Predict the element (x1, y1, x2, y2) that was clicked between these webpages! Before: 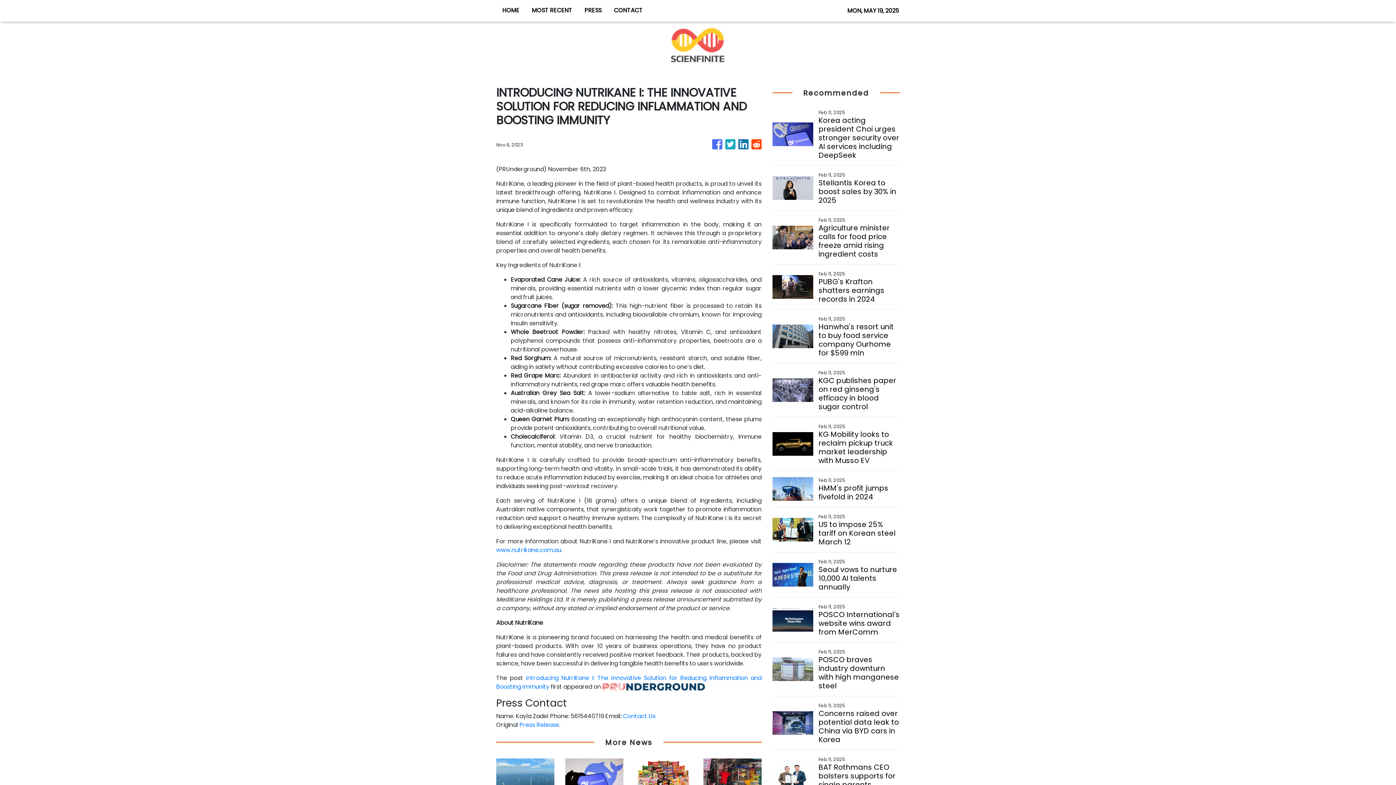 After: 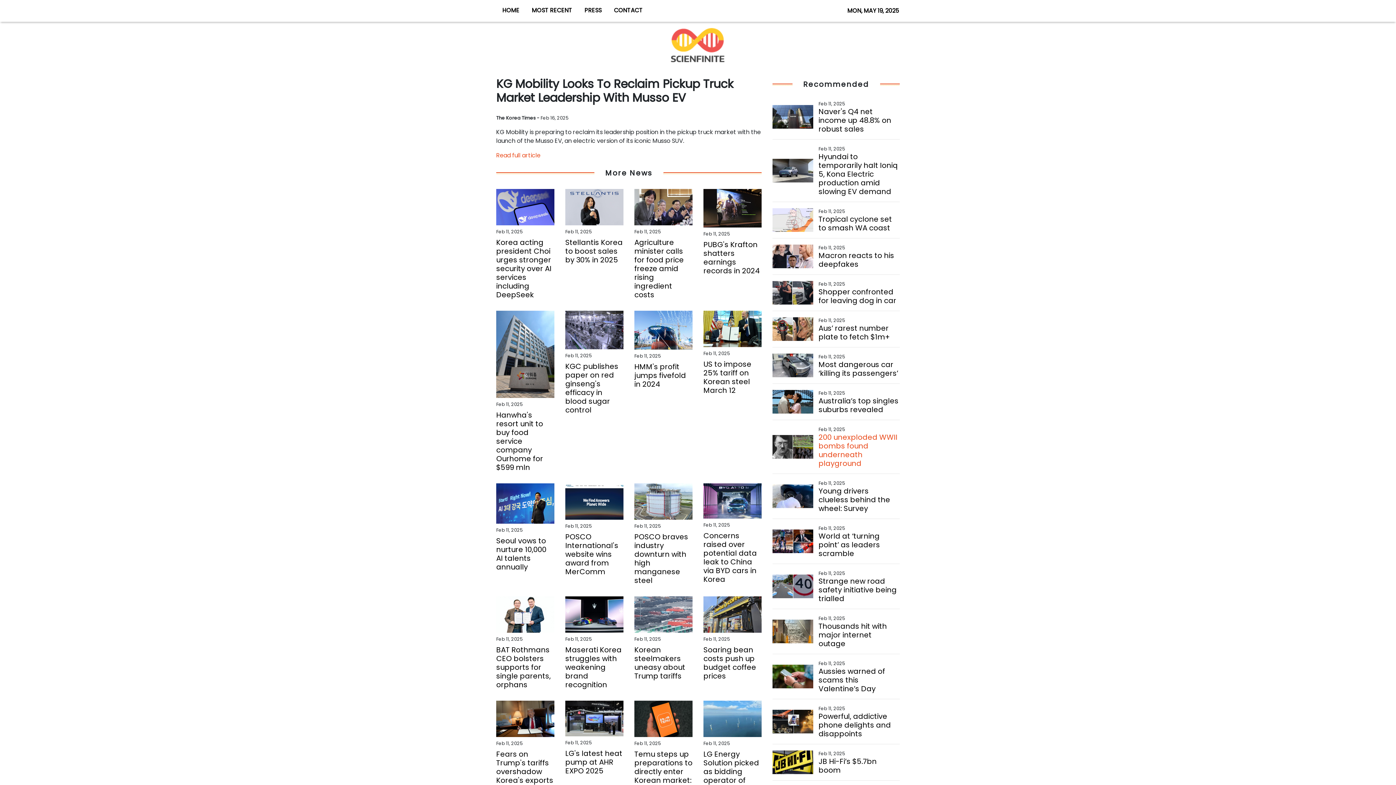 Action: label: KG Mobility looks to reclaim pickup truck market leadership with Musso EV bbox: (818, 430, 899, 465)